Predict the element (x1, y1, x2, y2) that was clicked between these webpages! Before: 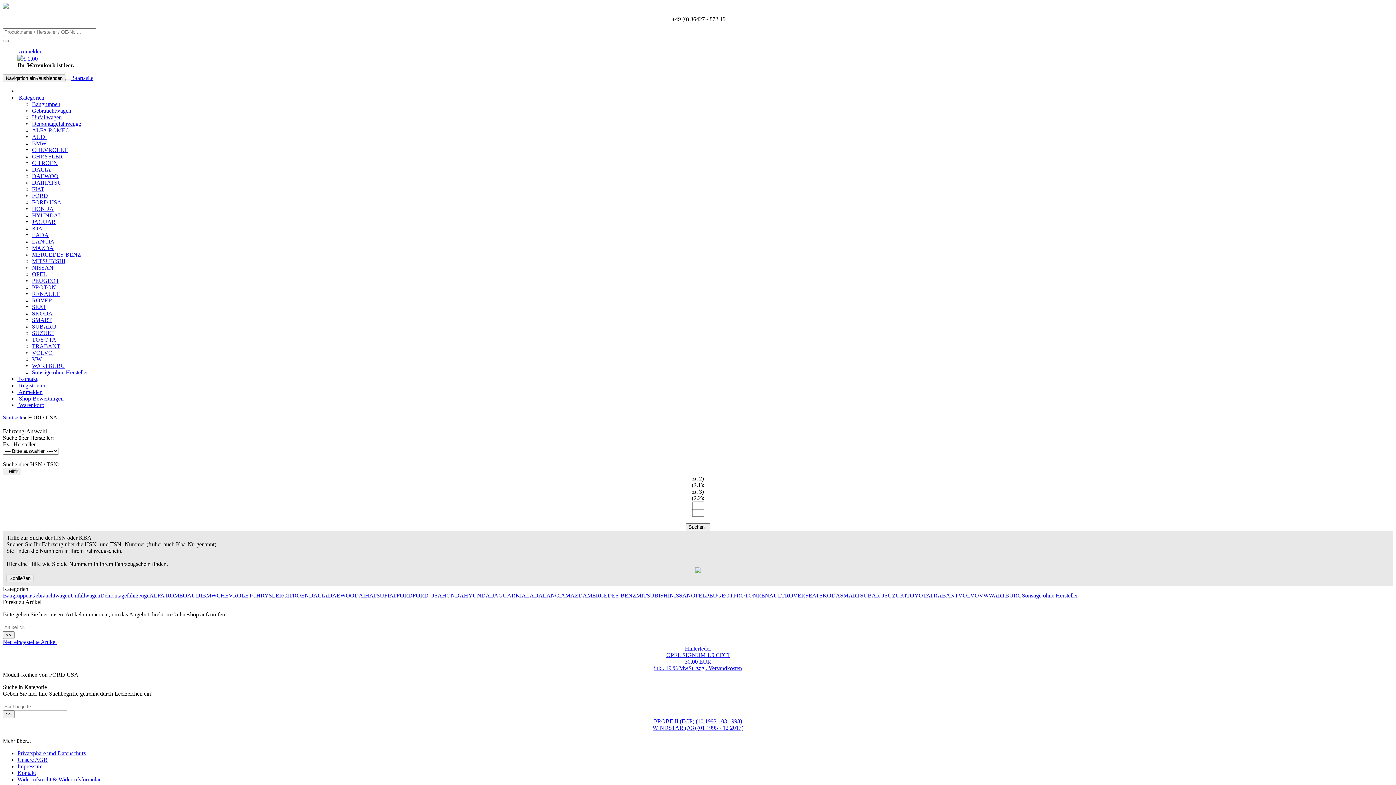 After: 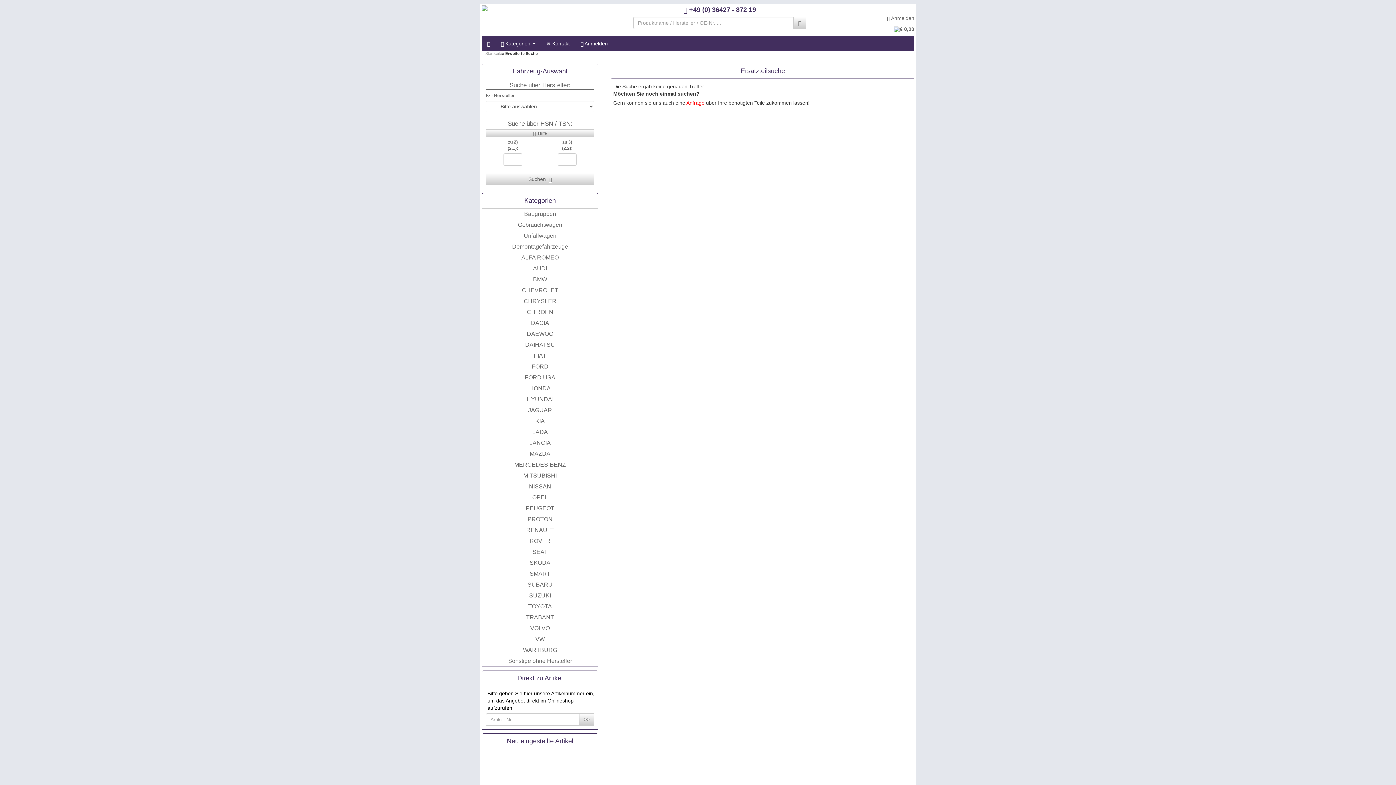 Action: bbox: (2, 40, 8, 42)